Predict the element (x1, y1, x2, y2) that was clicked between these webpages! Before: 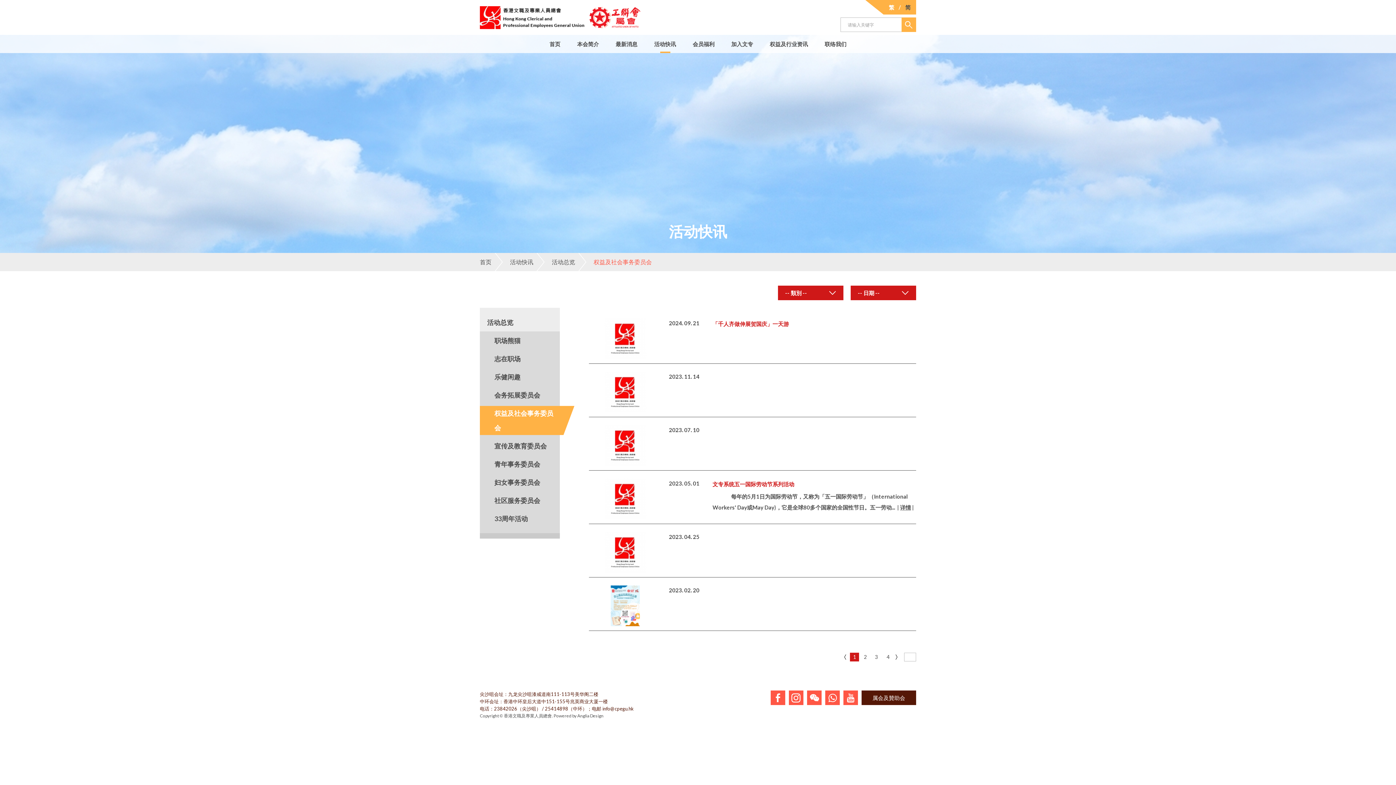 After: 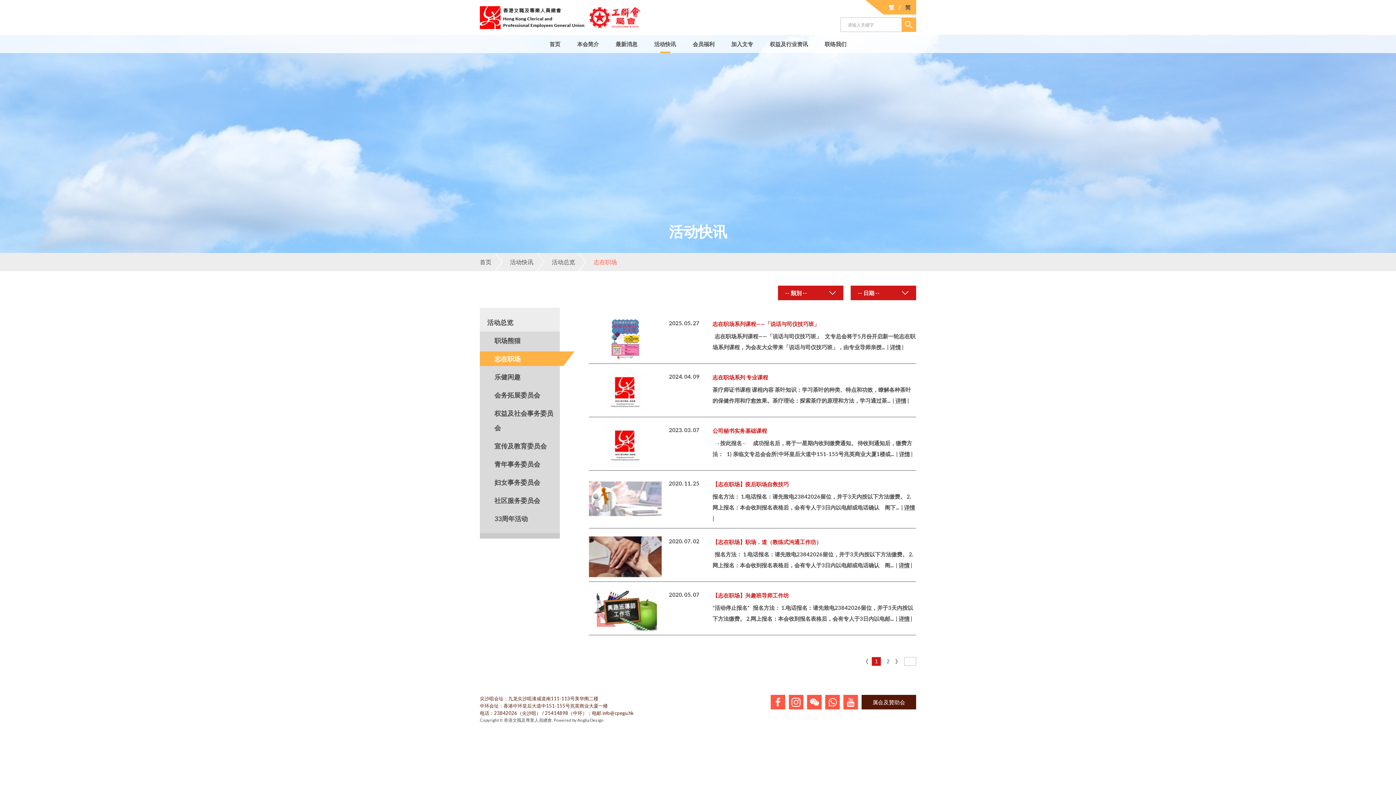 Action: bbox: (480, 351, 563, 366) label: 志在职场